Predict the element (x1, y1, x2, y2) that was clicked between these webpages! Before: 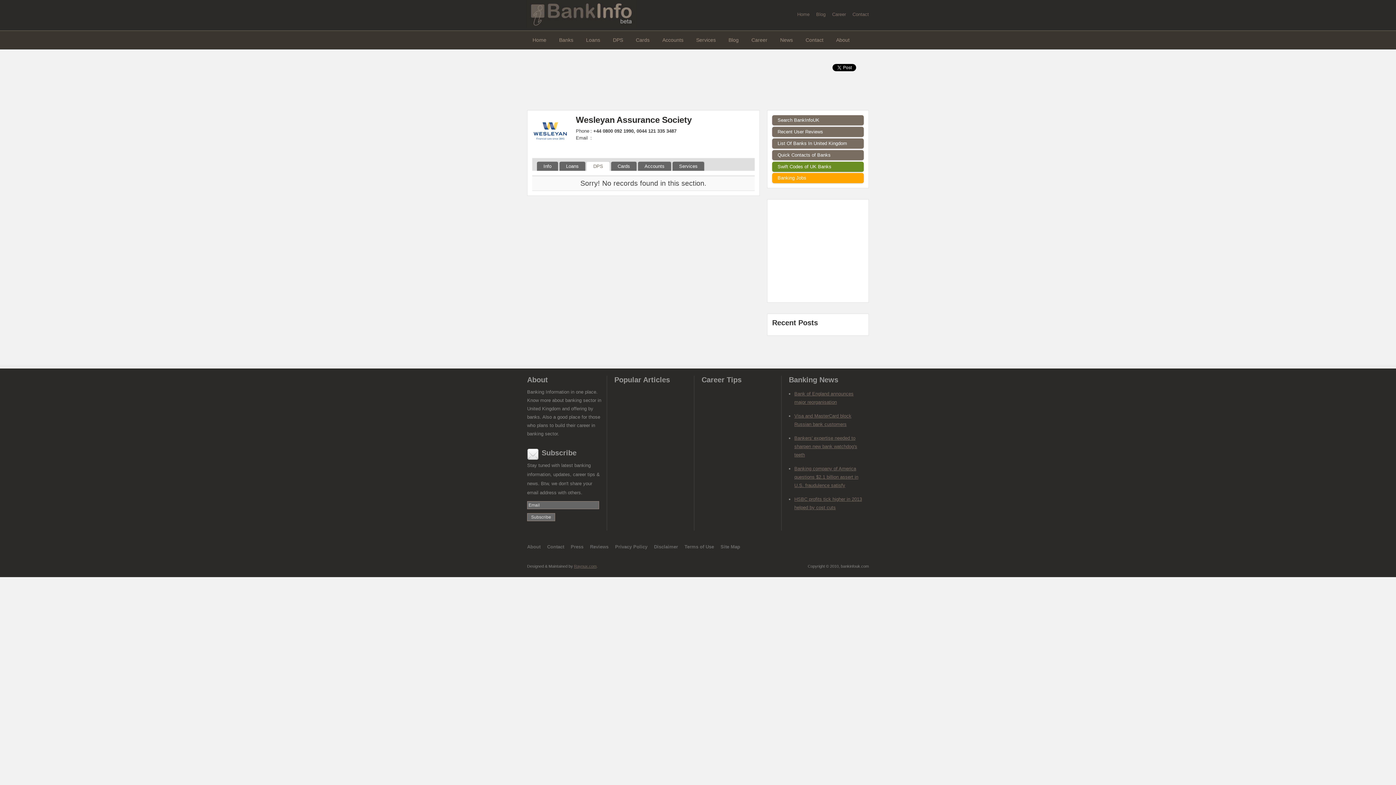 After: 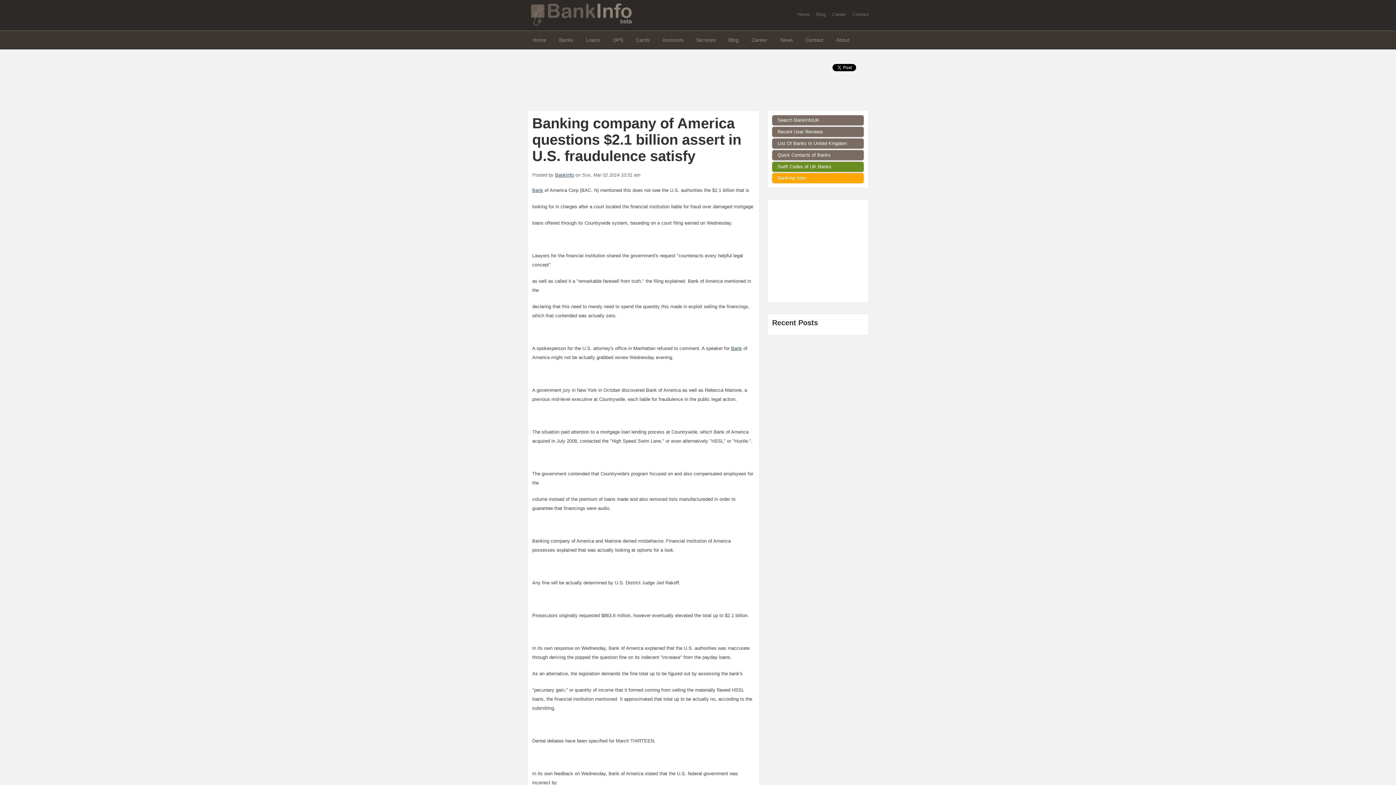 Action: bbox: (794, 466, 858, 488) label: Banking company of America questions $2.1 billion assert in U.S. fraudulence satisfy